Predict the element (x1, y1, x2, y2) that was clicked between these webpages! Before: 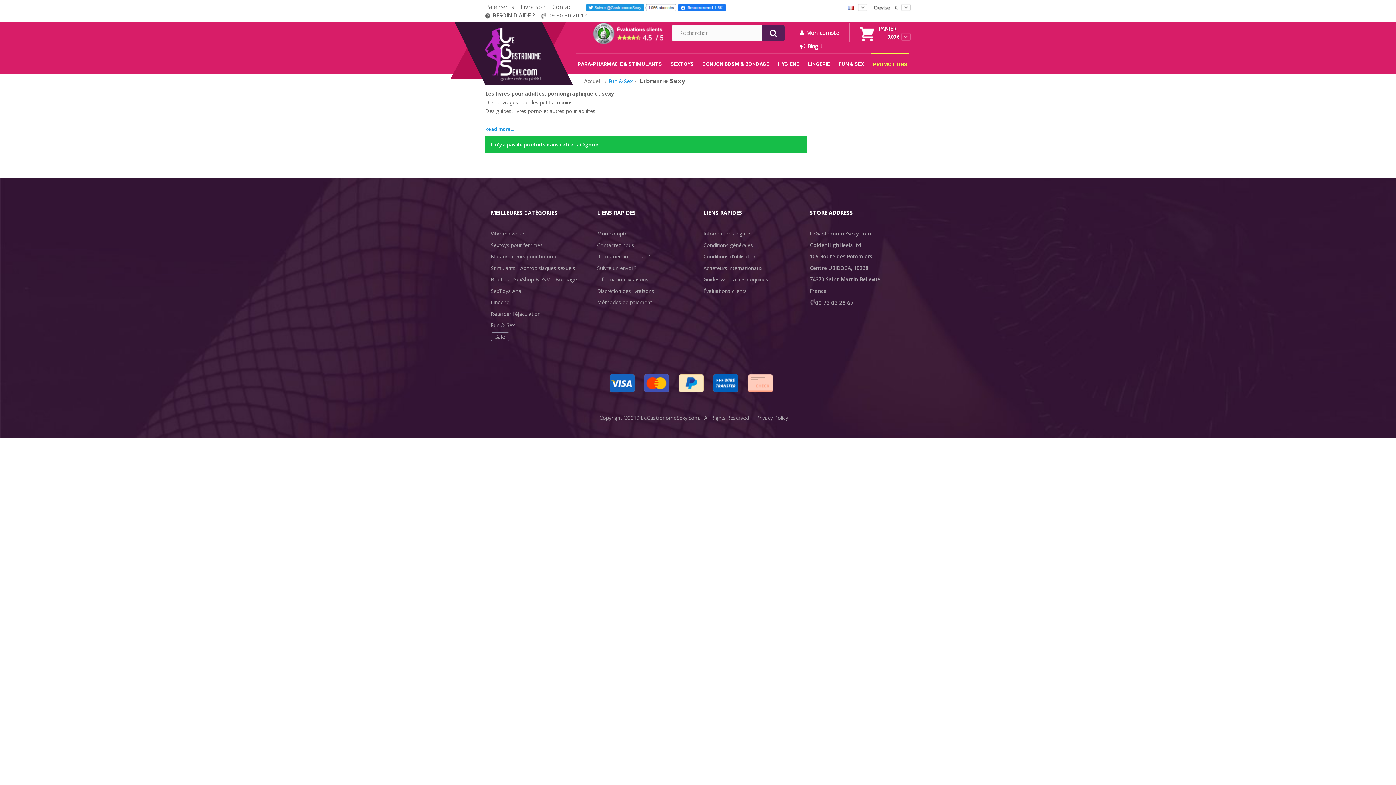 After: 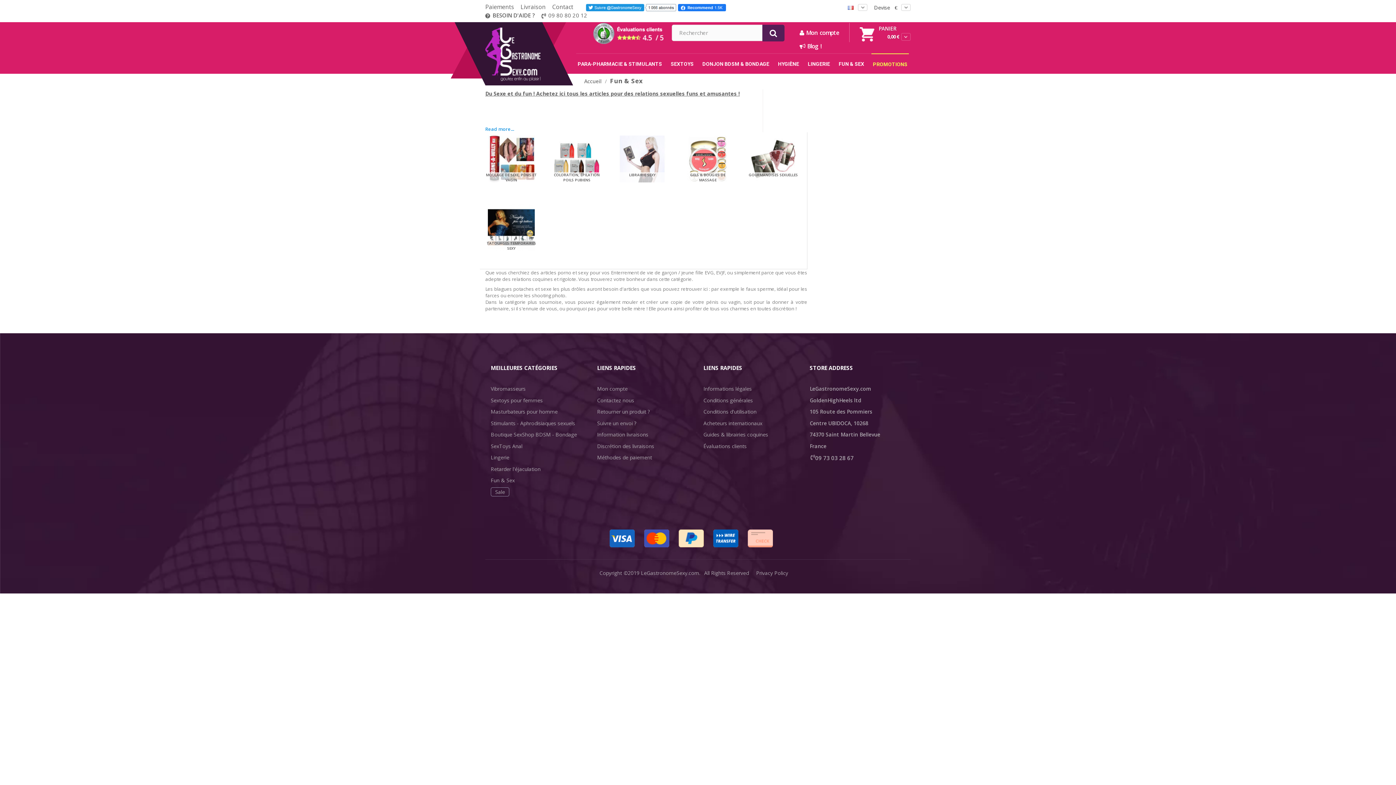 Action: label: Fun & Sex bbox: (608, 77, 633, 85)